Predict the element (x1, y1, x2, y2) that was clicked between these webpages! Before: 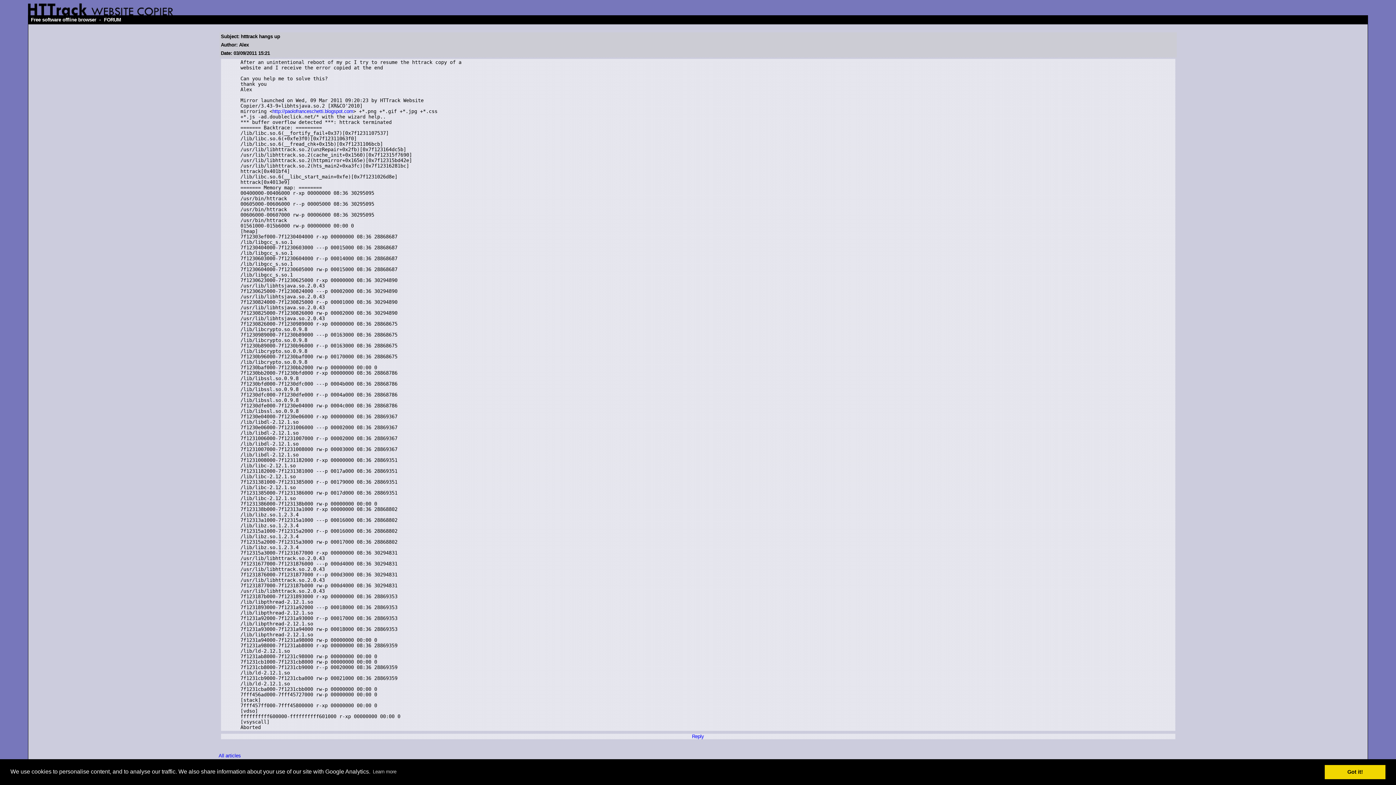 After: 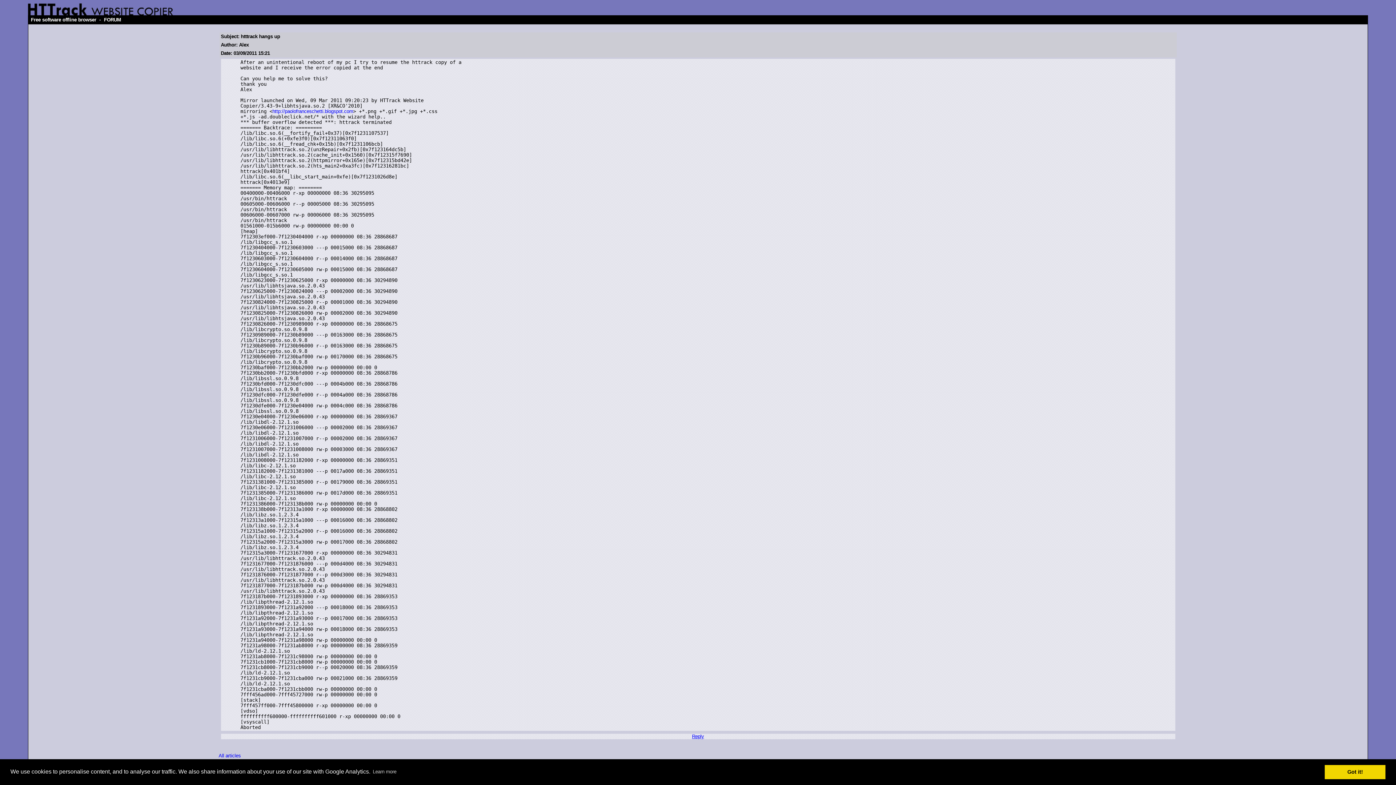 Action: label: Reply bbox: (692, 734, 704, 739)